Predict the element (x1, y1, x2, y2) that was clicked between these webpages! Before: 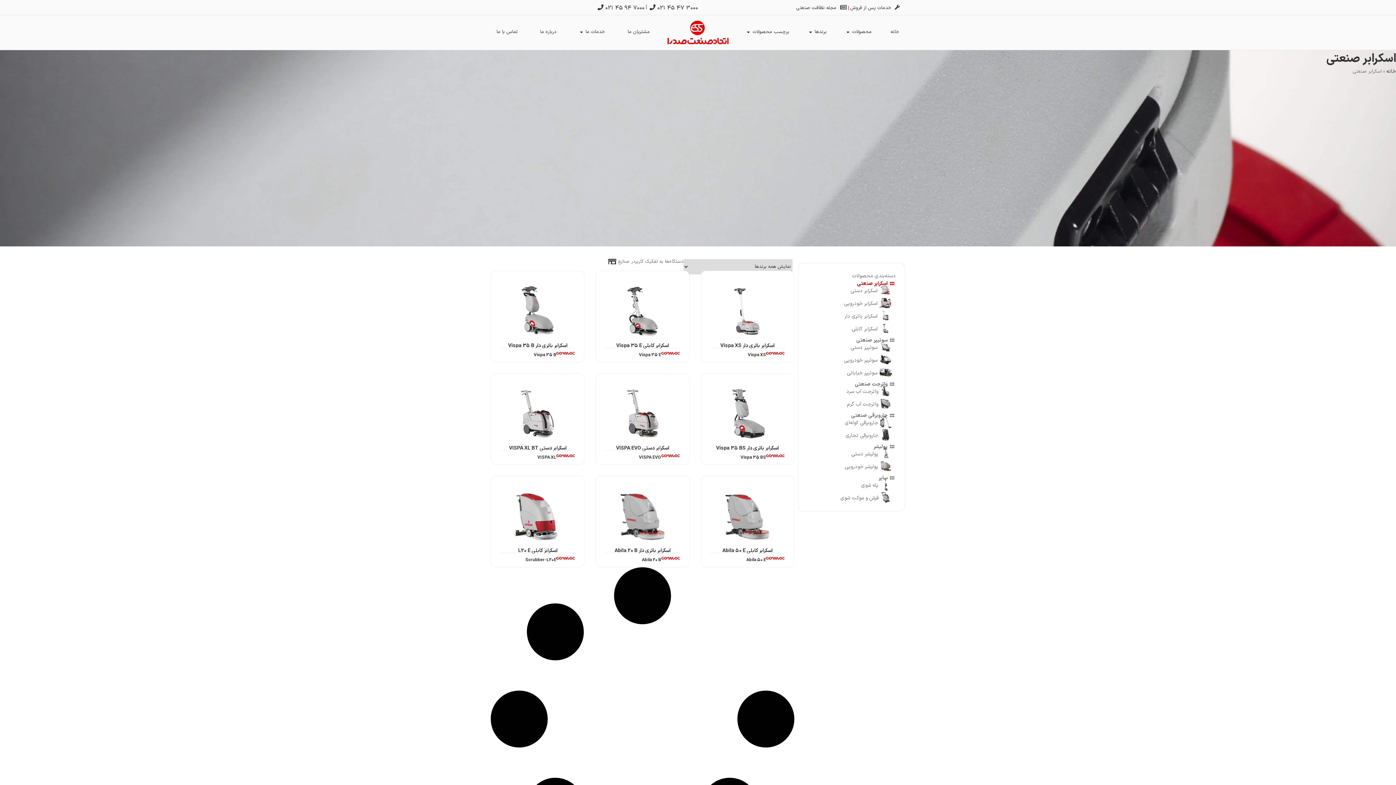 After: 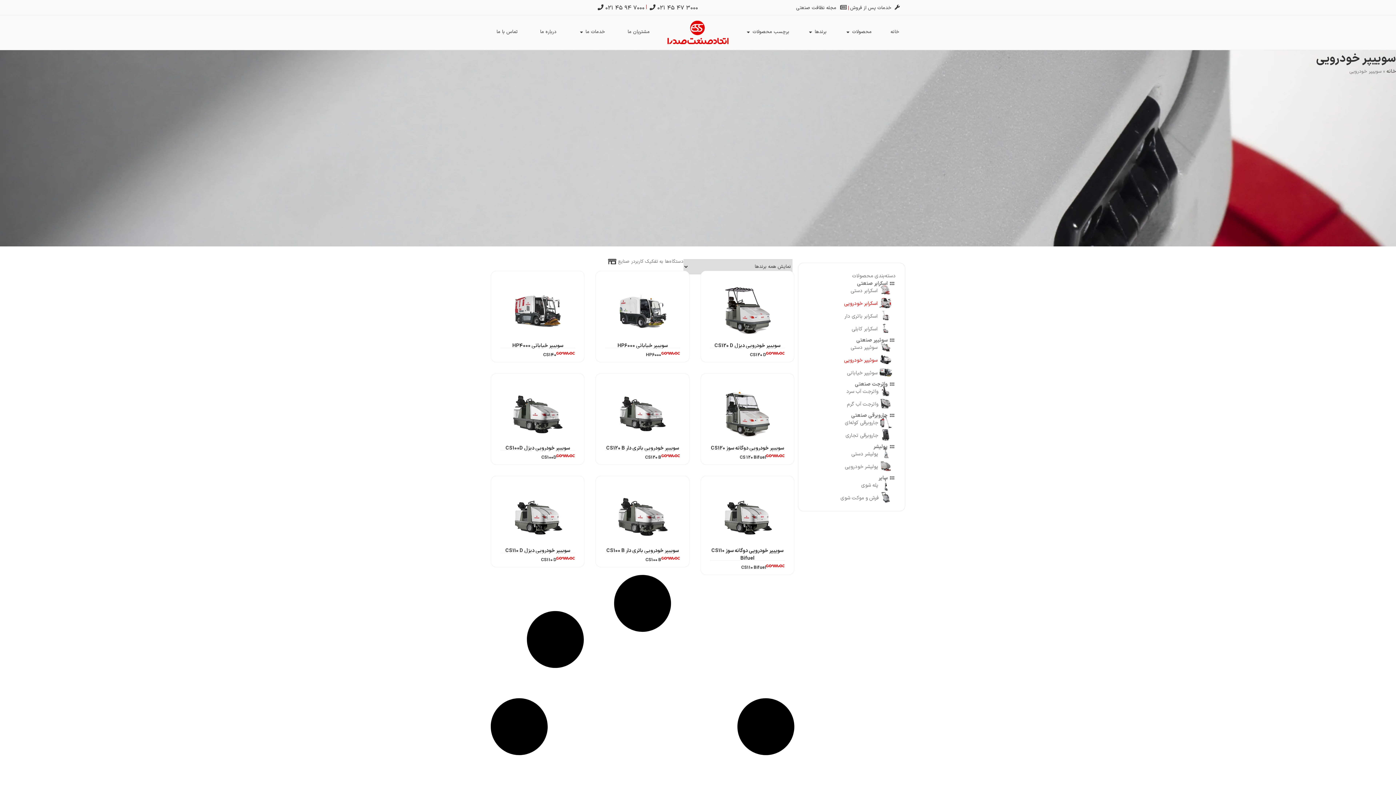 Action: label: اسکرابر خودرویی bbox: (807, 296, 892, 307)